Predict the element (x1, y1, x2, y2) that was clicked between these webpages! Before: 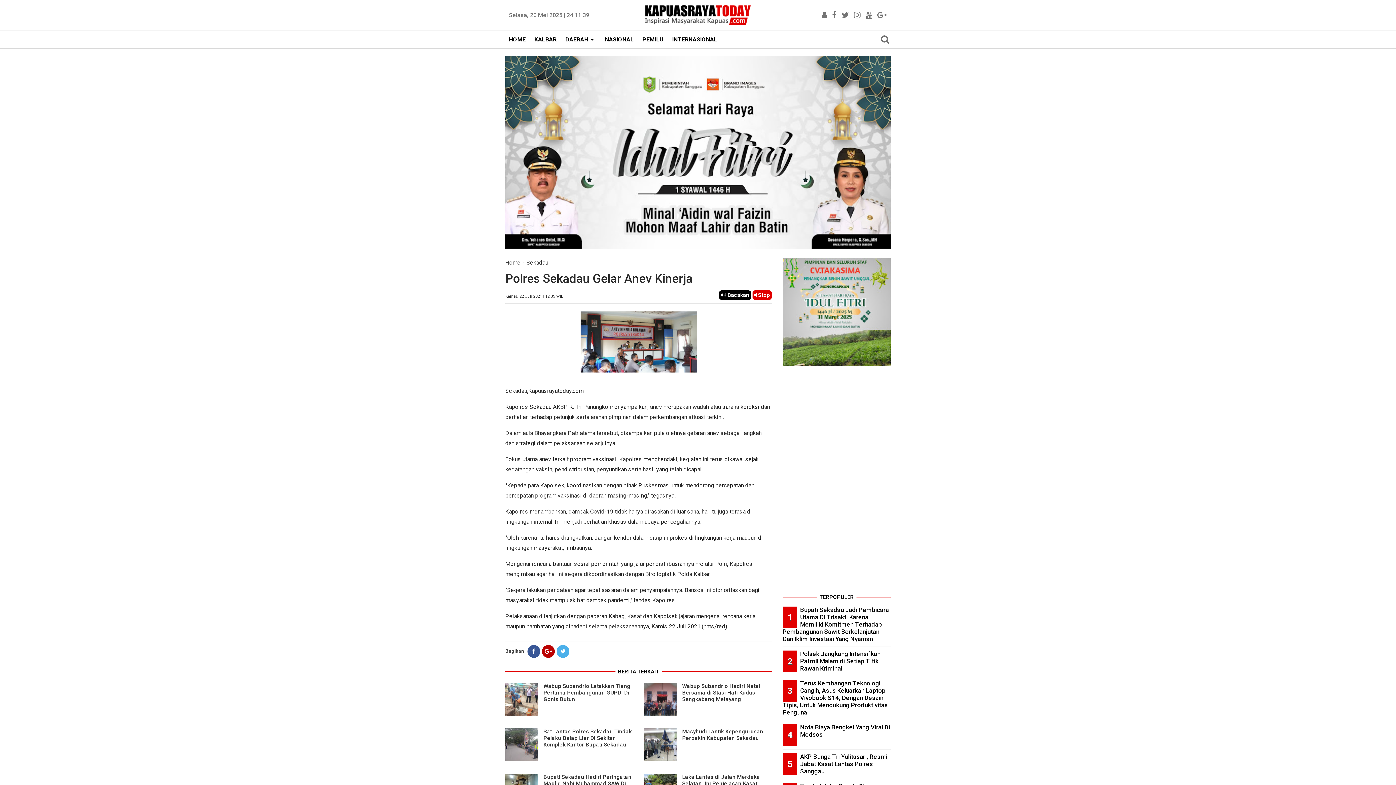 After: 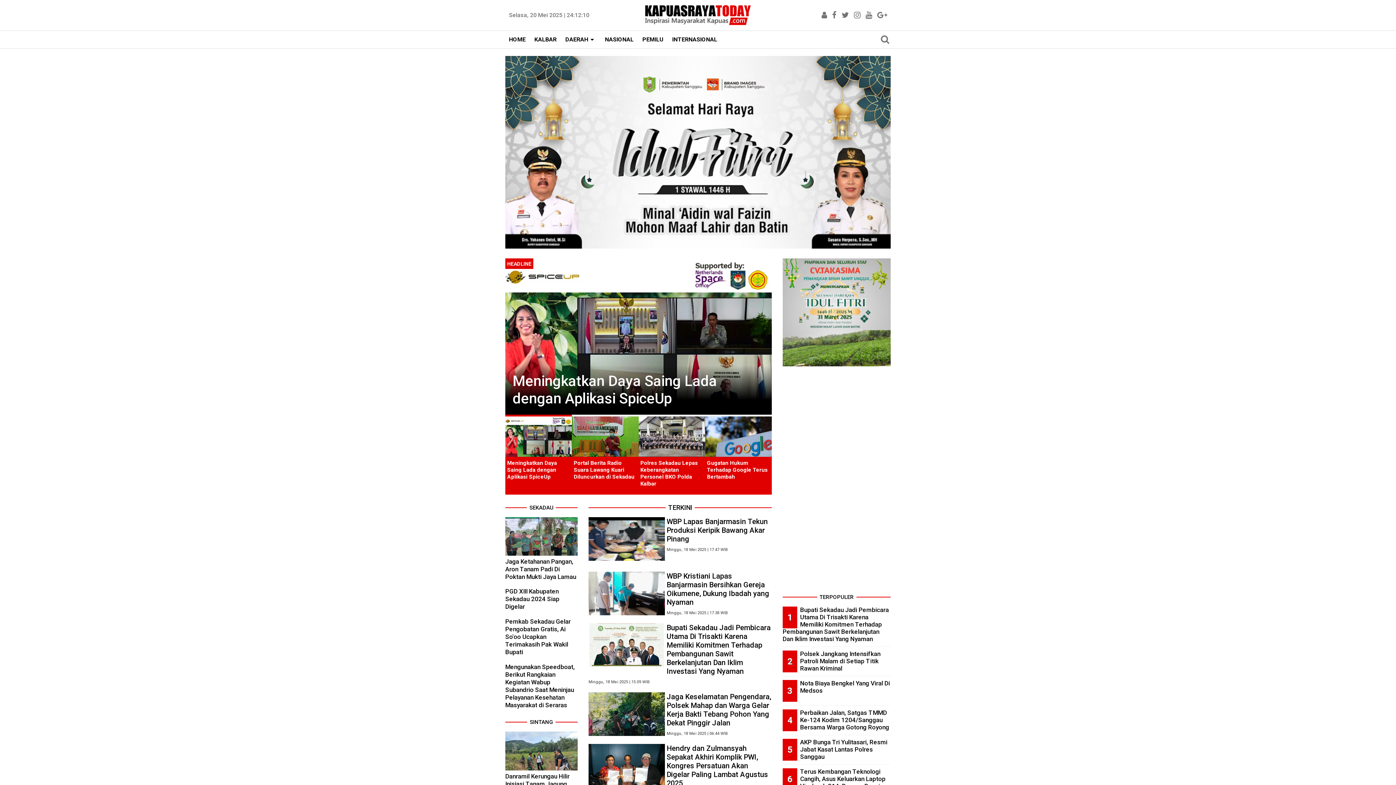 Action: bbox: (561, 30, 600, 48) label: DAERAH